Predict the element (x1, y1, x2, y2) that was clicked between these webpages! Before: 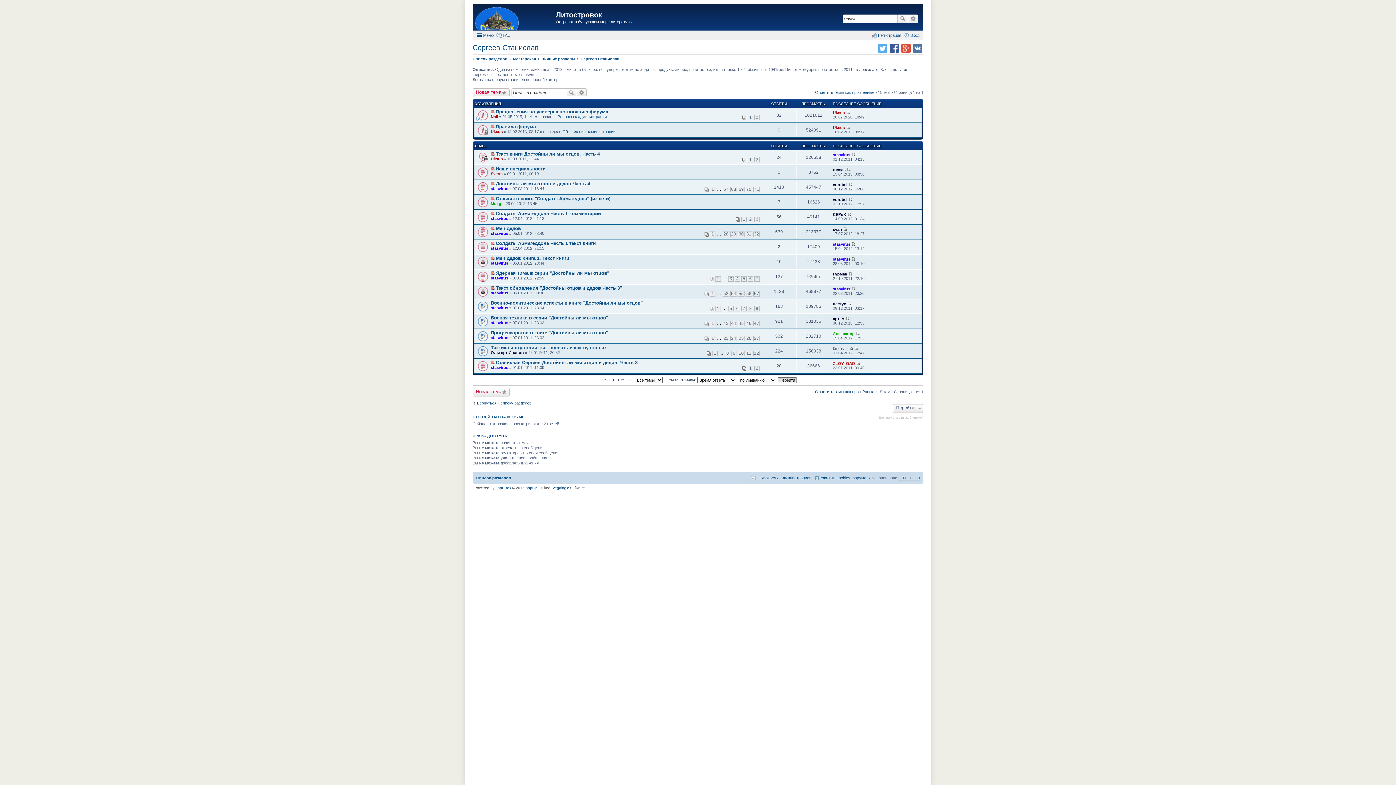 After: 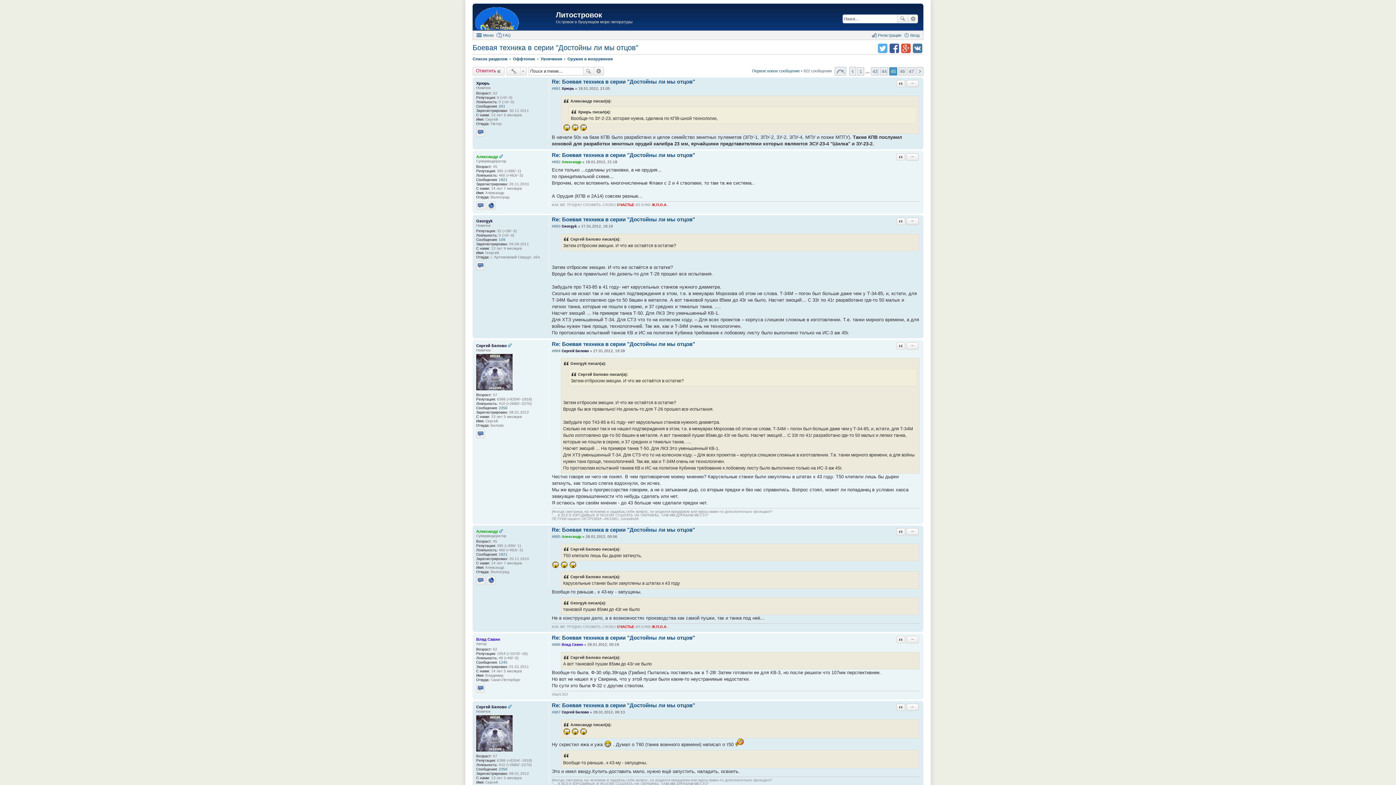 Action: label: 45 bbox: (738, 320, 744, 326)